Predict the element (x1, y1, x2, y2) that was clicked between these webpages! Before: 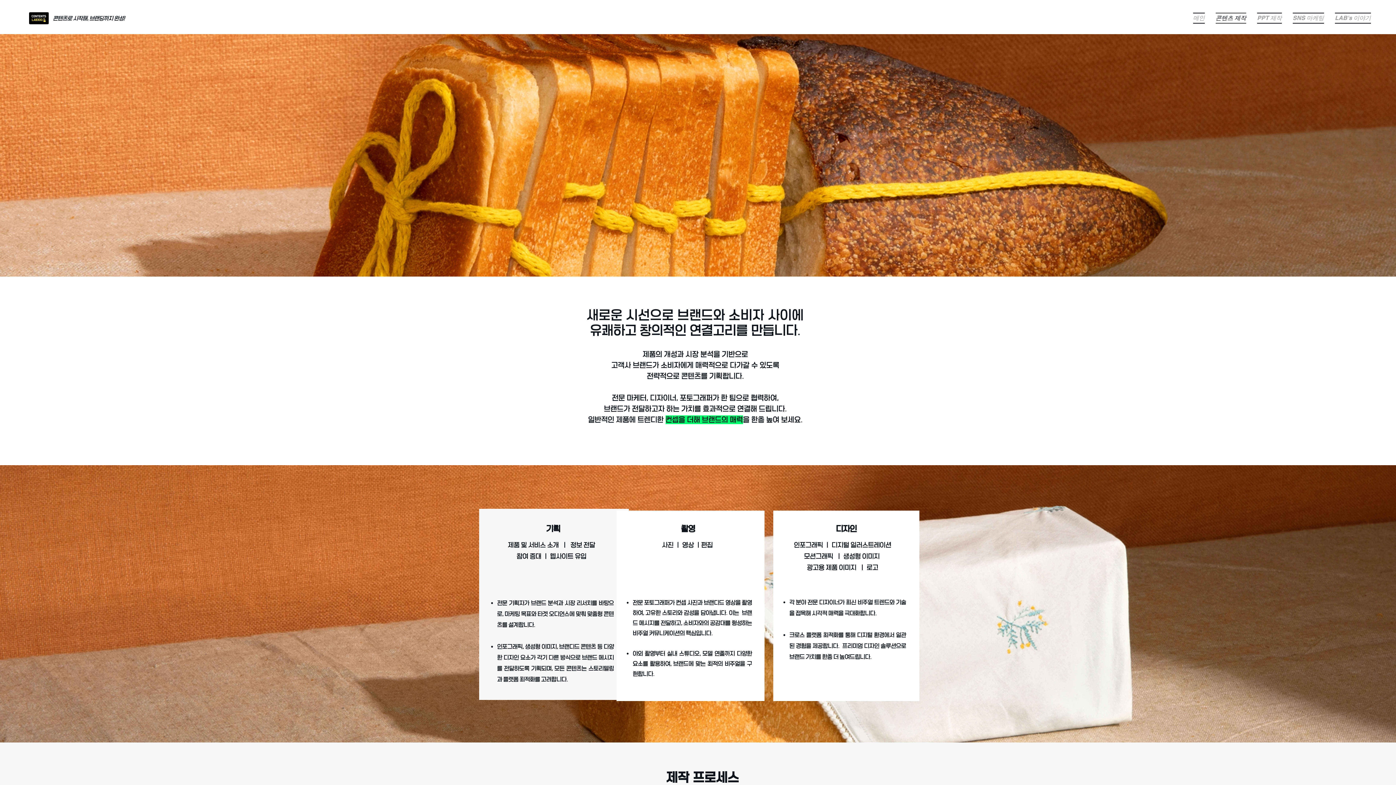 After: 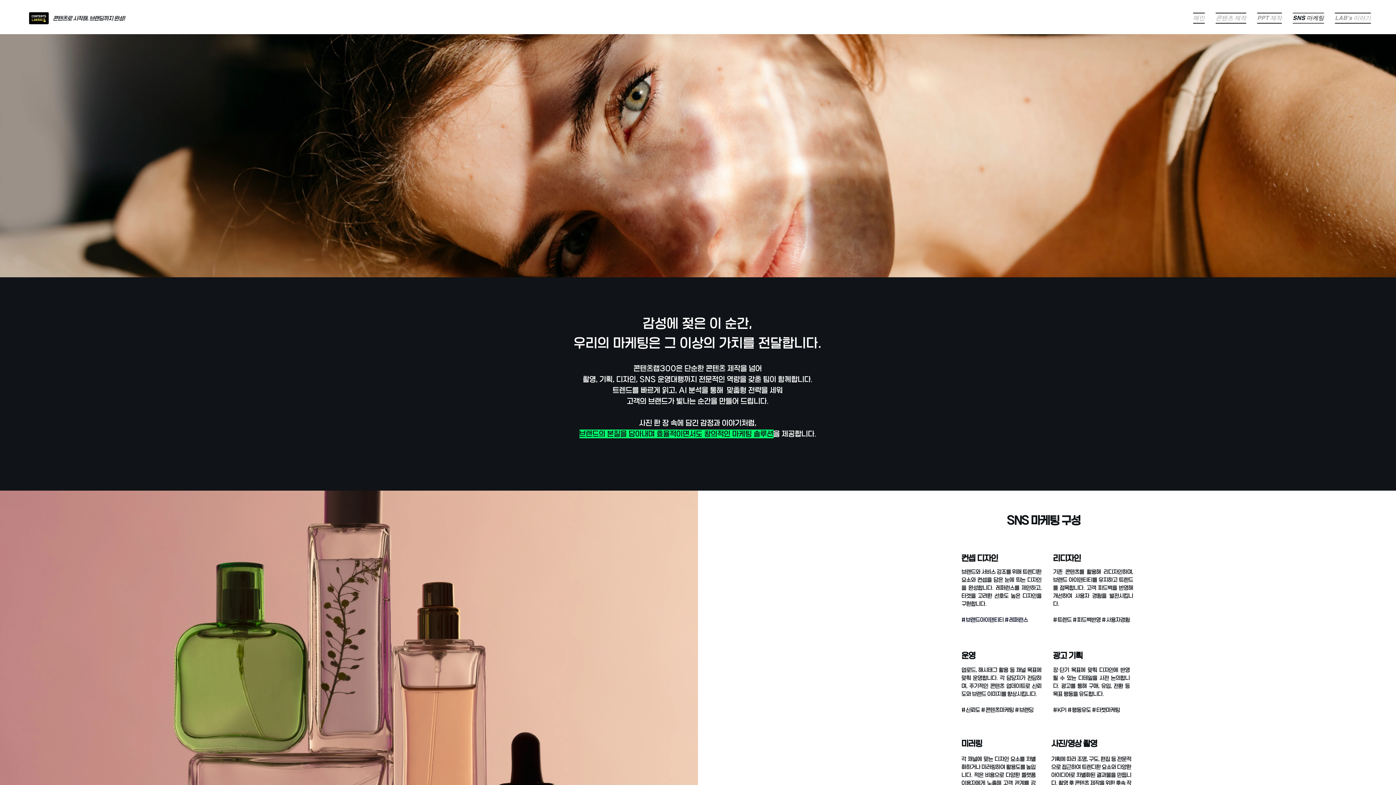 Action: label: SNS 마케팅 bbox: (1287, 12, 1329, 23)